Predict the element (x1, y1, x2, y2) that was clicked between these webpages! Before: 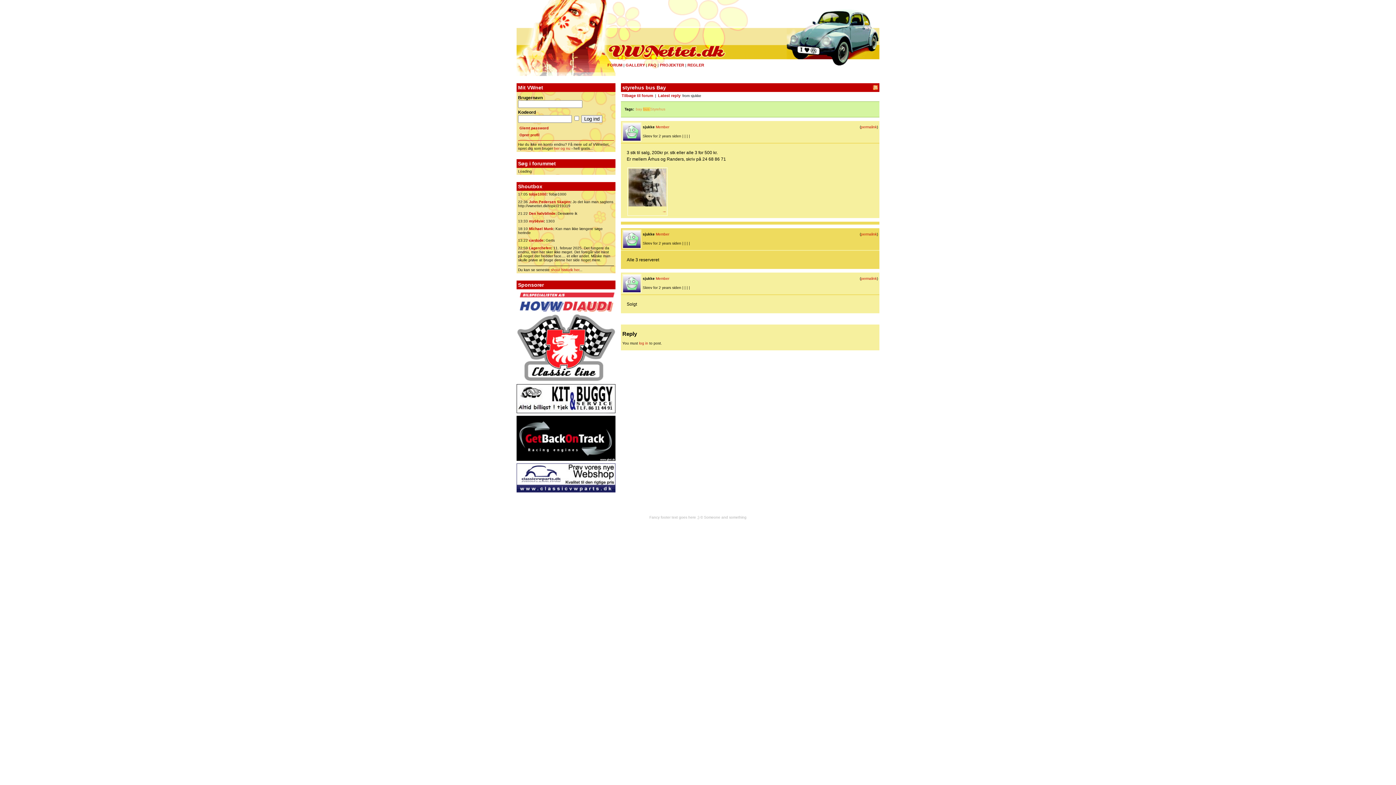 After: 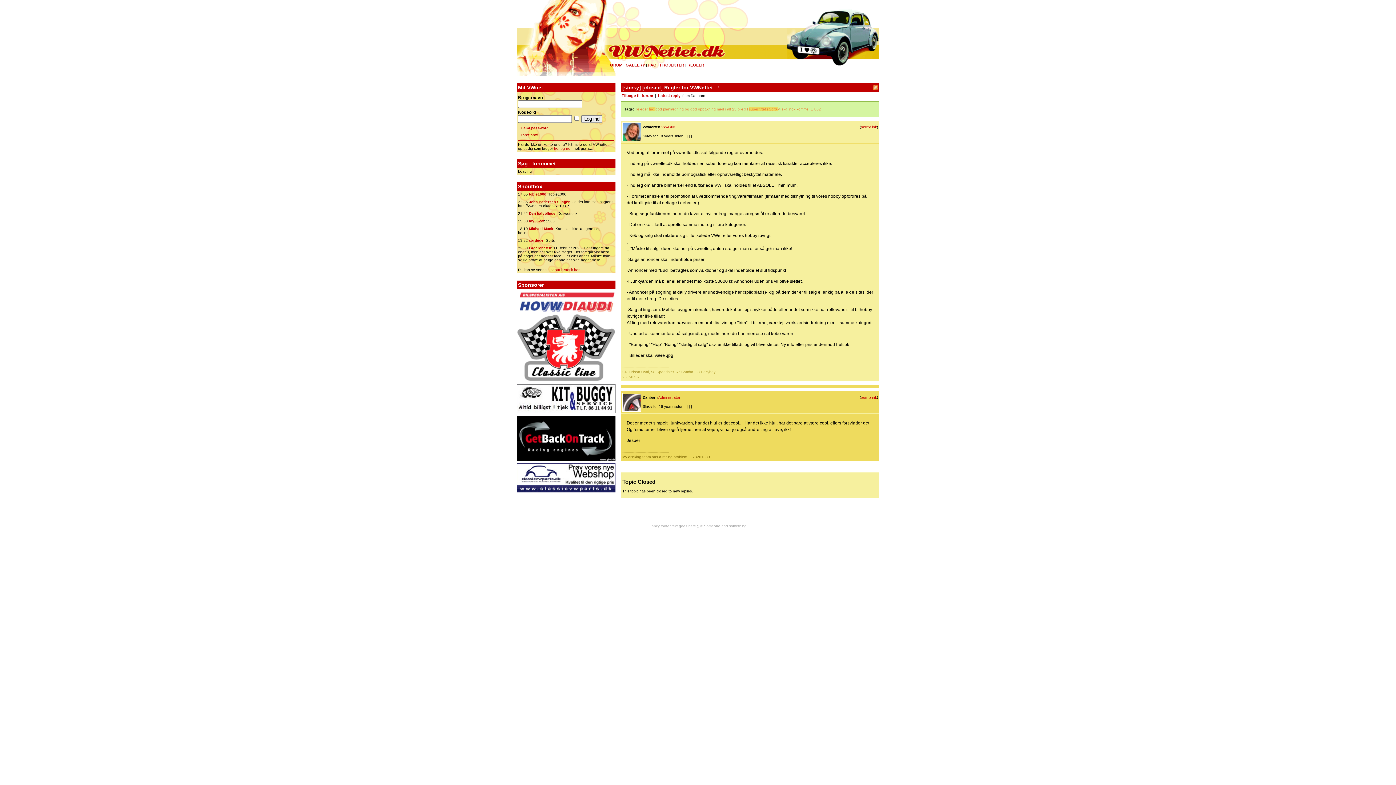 Action: label: REGLER bbox: (687, 62, 704, 67)